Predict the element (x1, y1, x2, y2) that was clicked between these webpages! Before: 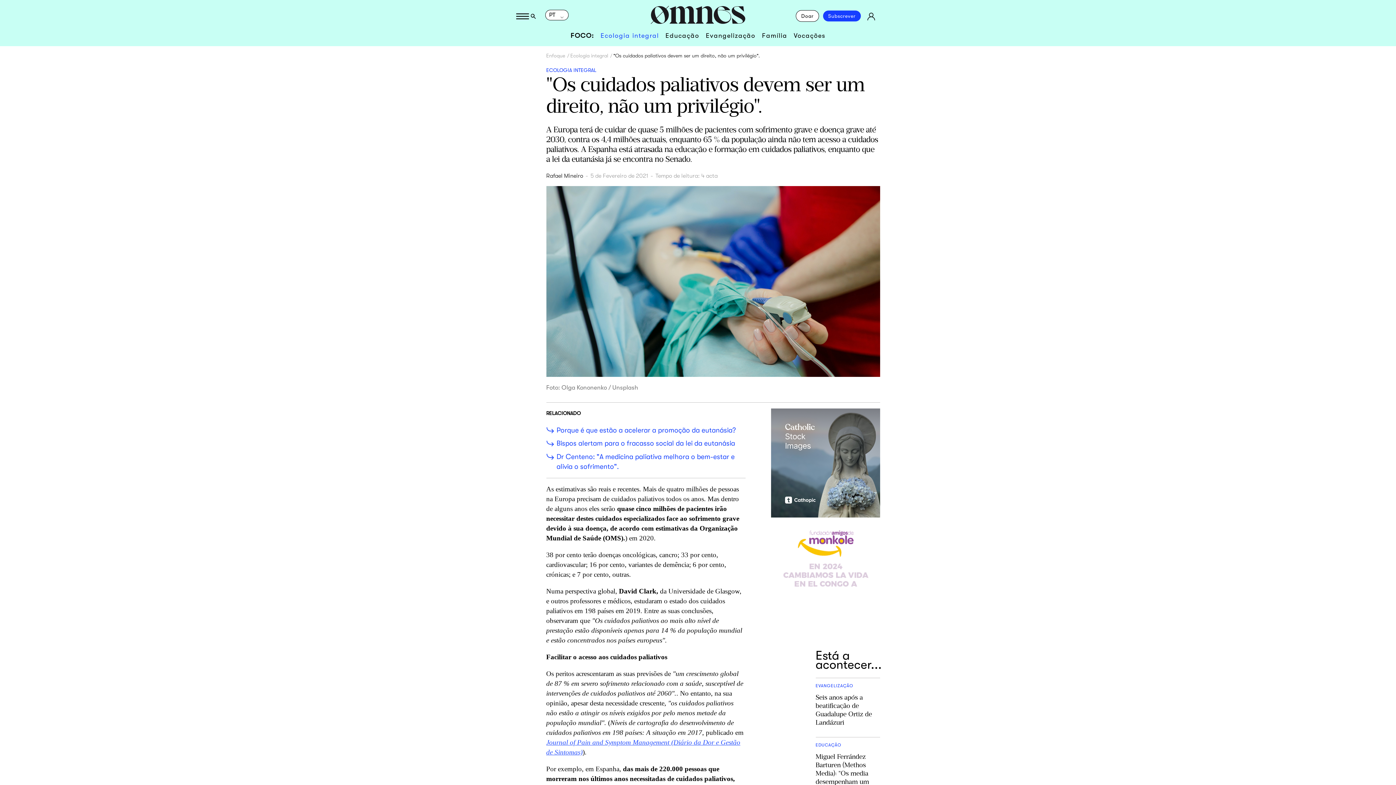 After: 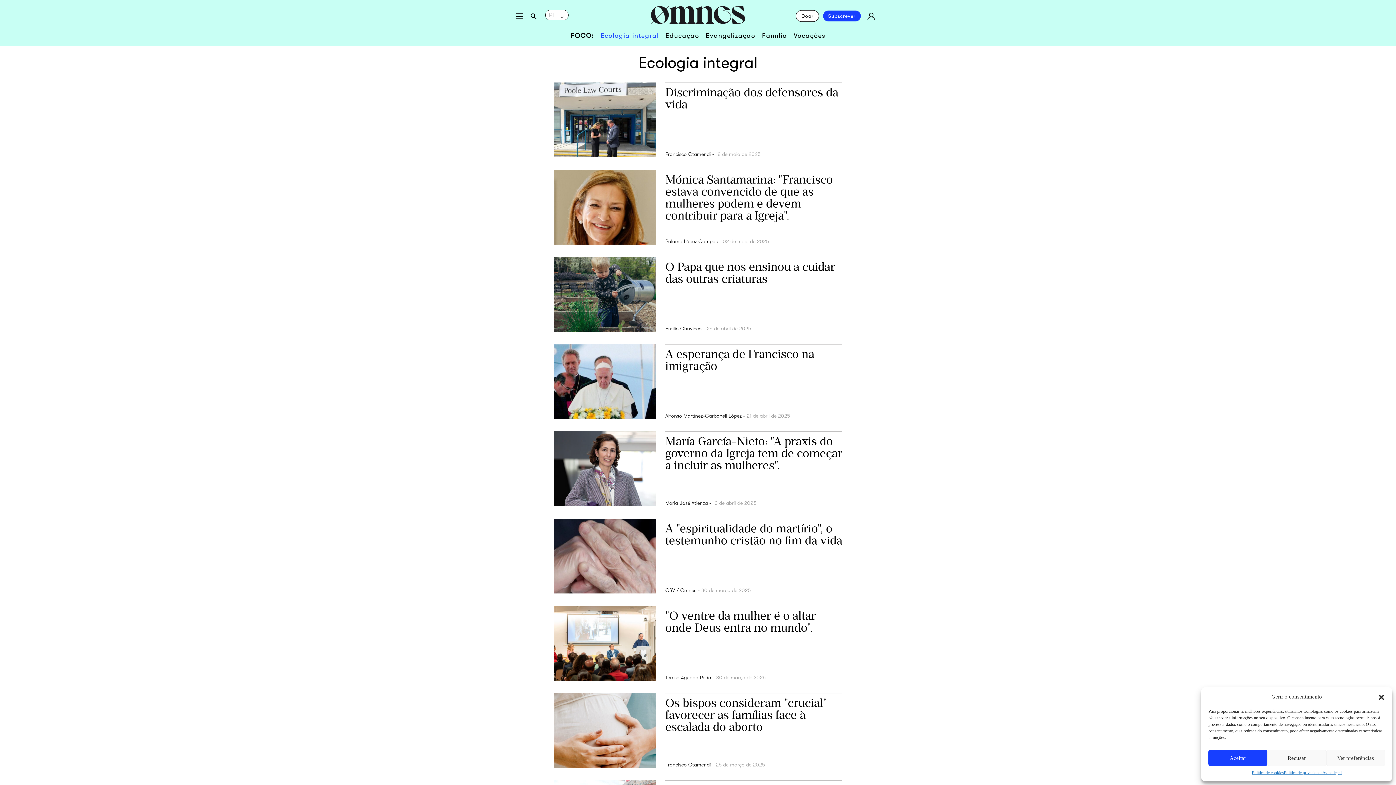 Action: label: Ecologia integral bbox: (600, 32, 659, 39)